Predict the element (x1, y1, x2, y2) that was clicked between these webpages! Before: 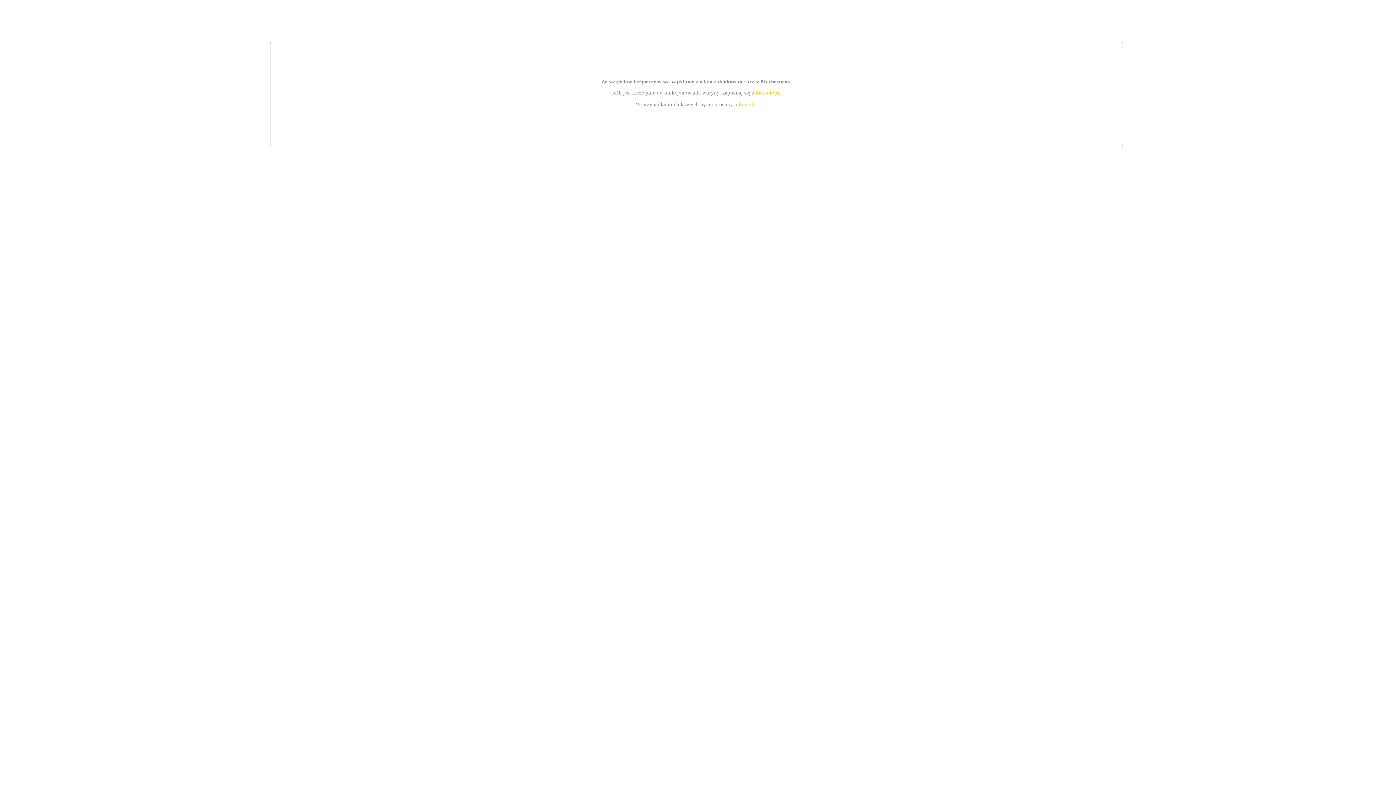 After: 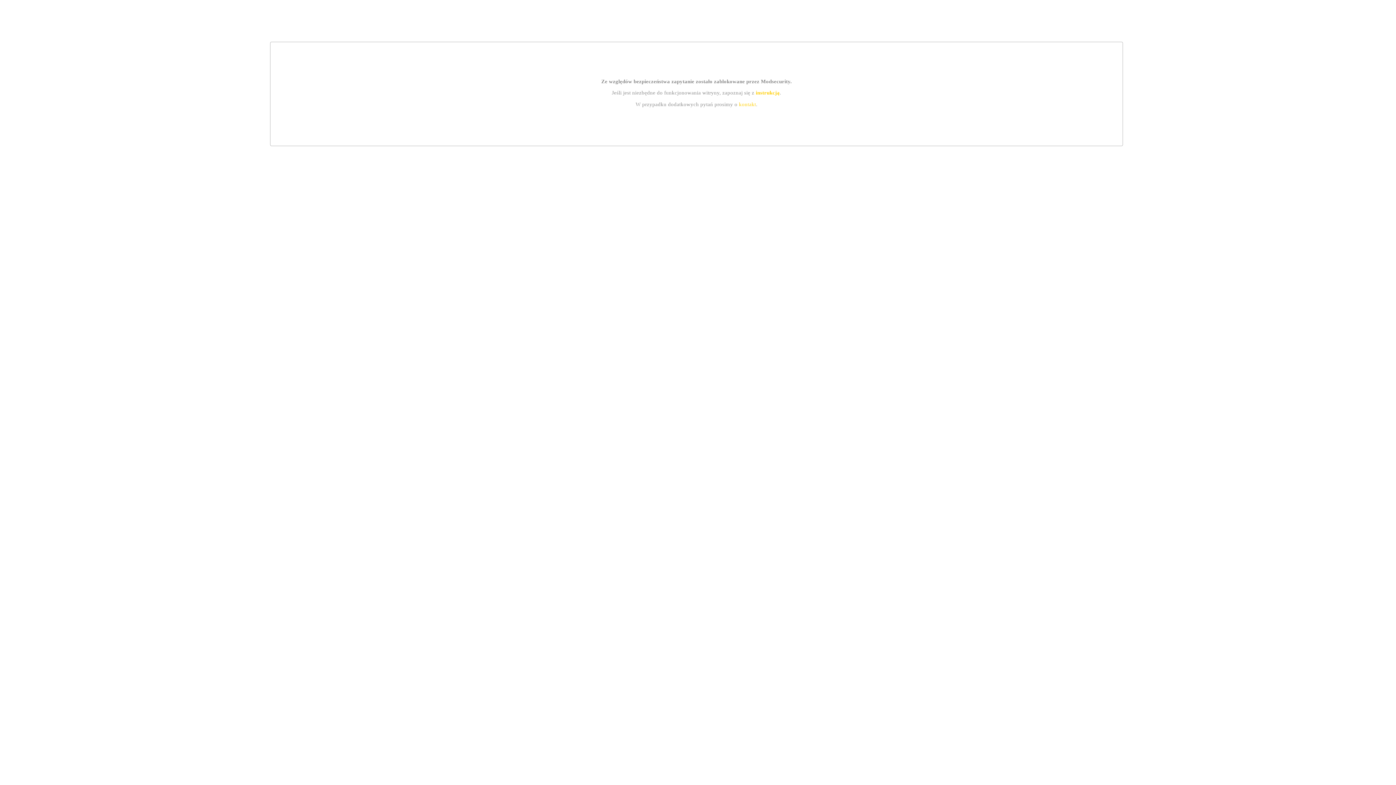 Action: label: kontakt bbox: (739, 101, 756, 107)